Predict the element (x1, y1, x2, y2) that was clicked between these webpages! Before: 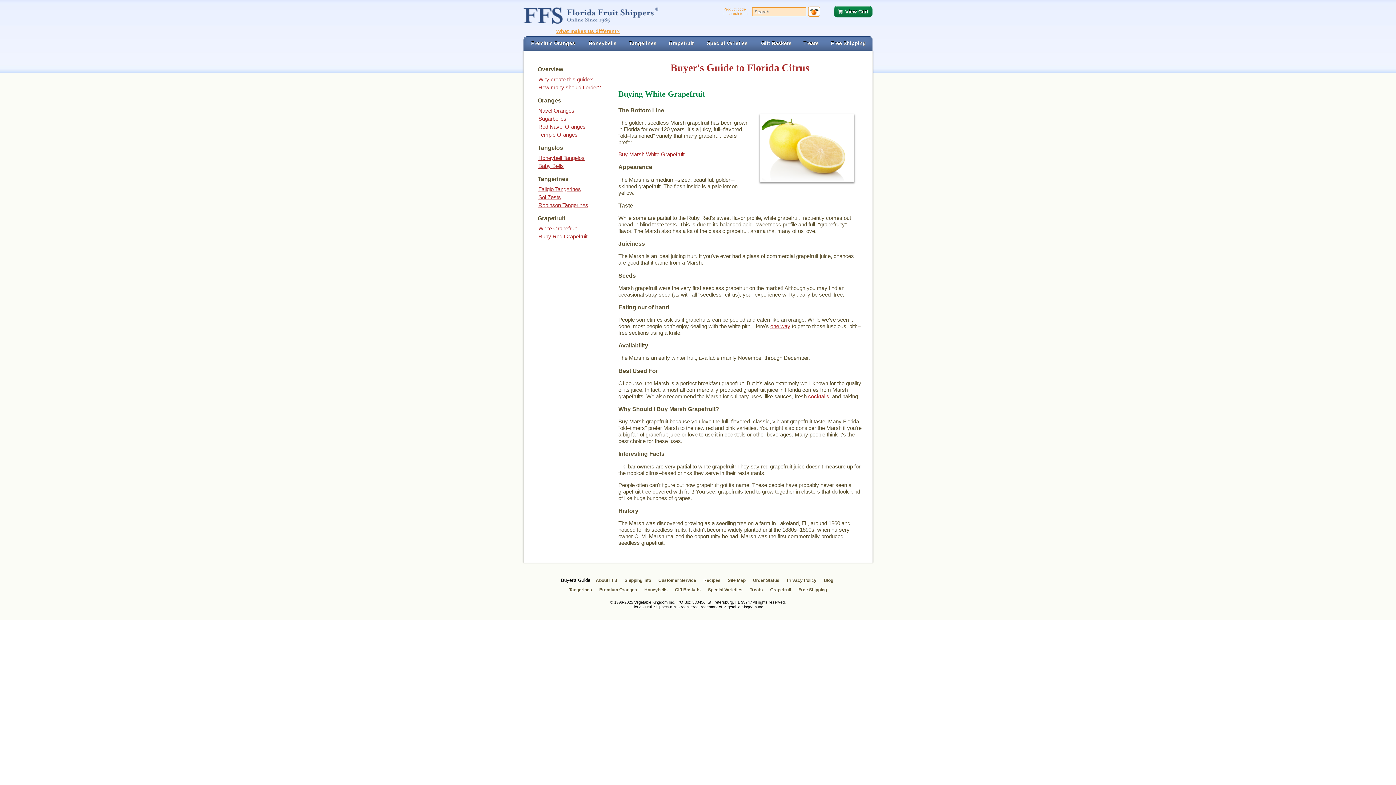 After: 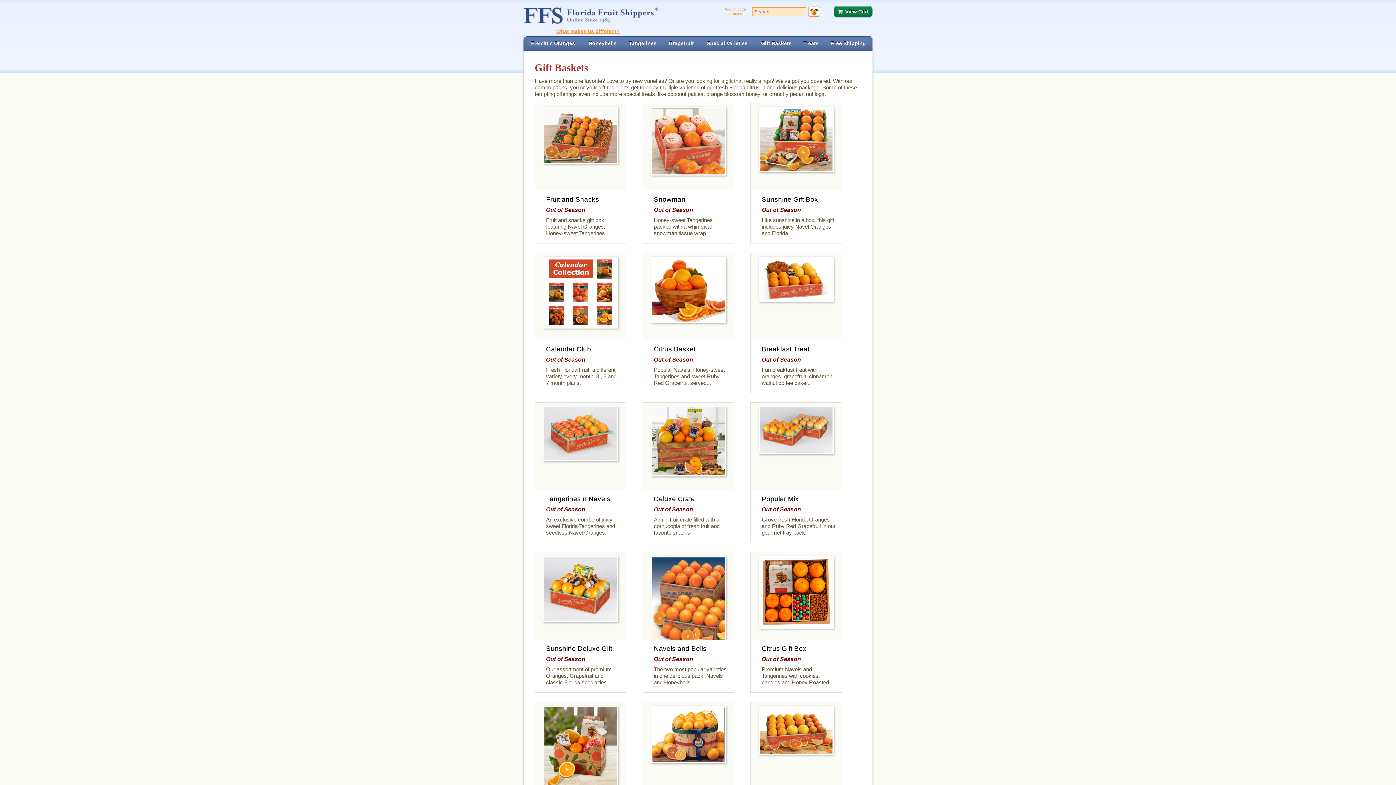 Action: bbox: (757, 38, 795, 48) label: Gift Baskets